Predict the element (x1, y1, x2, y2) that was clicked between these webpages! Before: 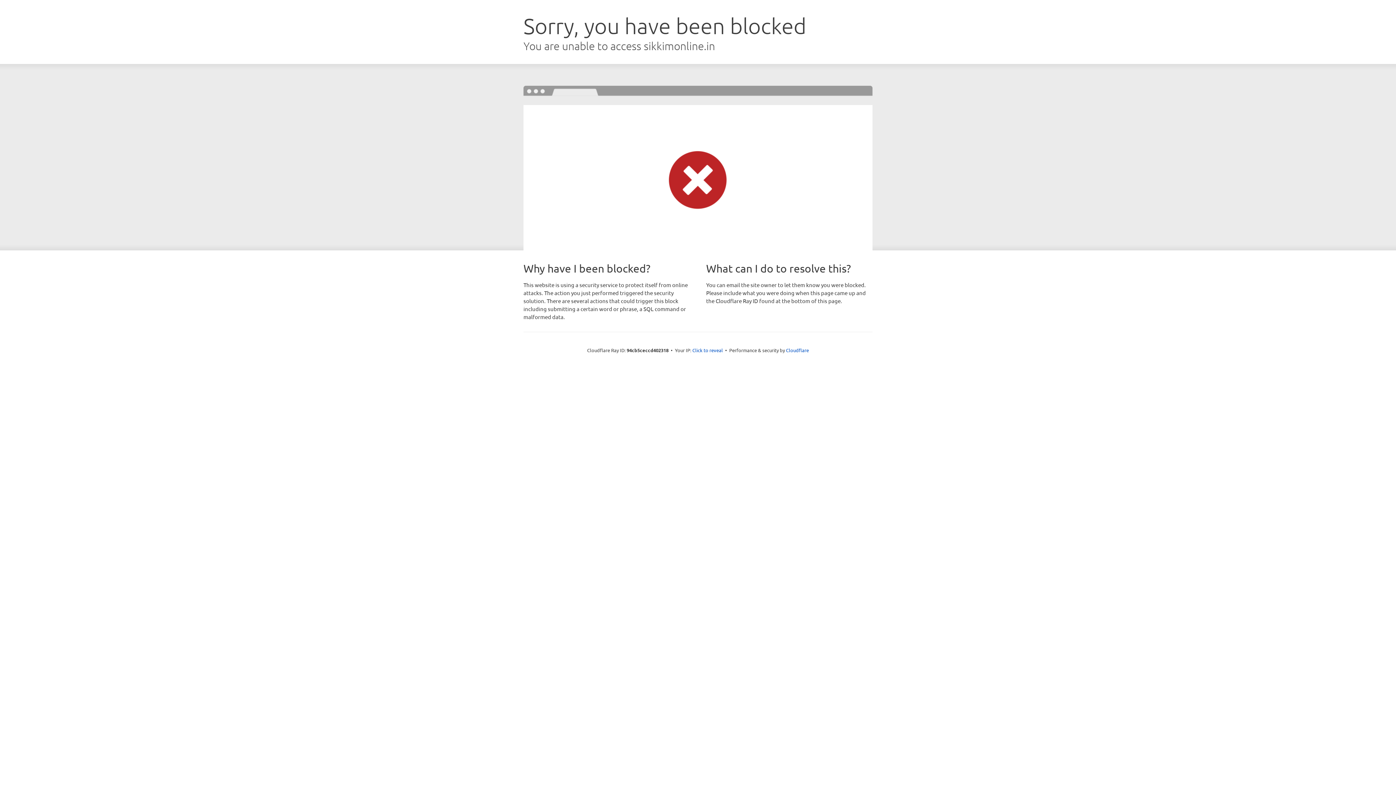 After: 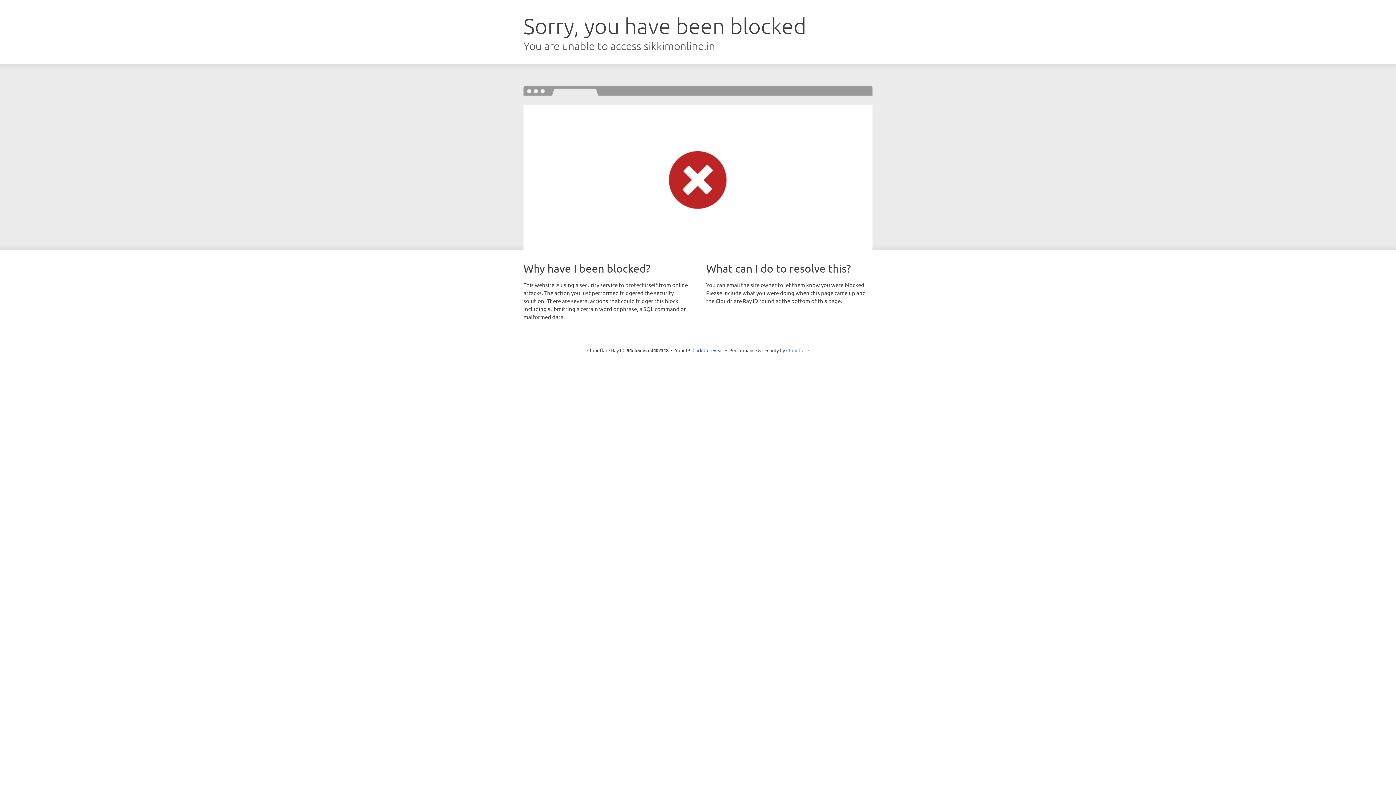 Action: label: Cloudflare bbox: (786, 347, 809, 353)